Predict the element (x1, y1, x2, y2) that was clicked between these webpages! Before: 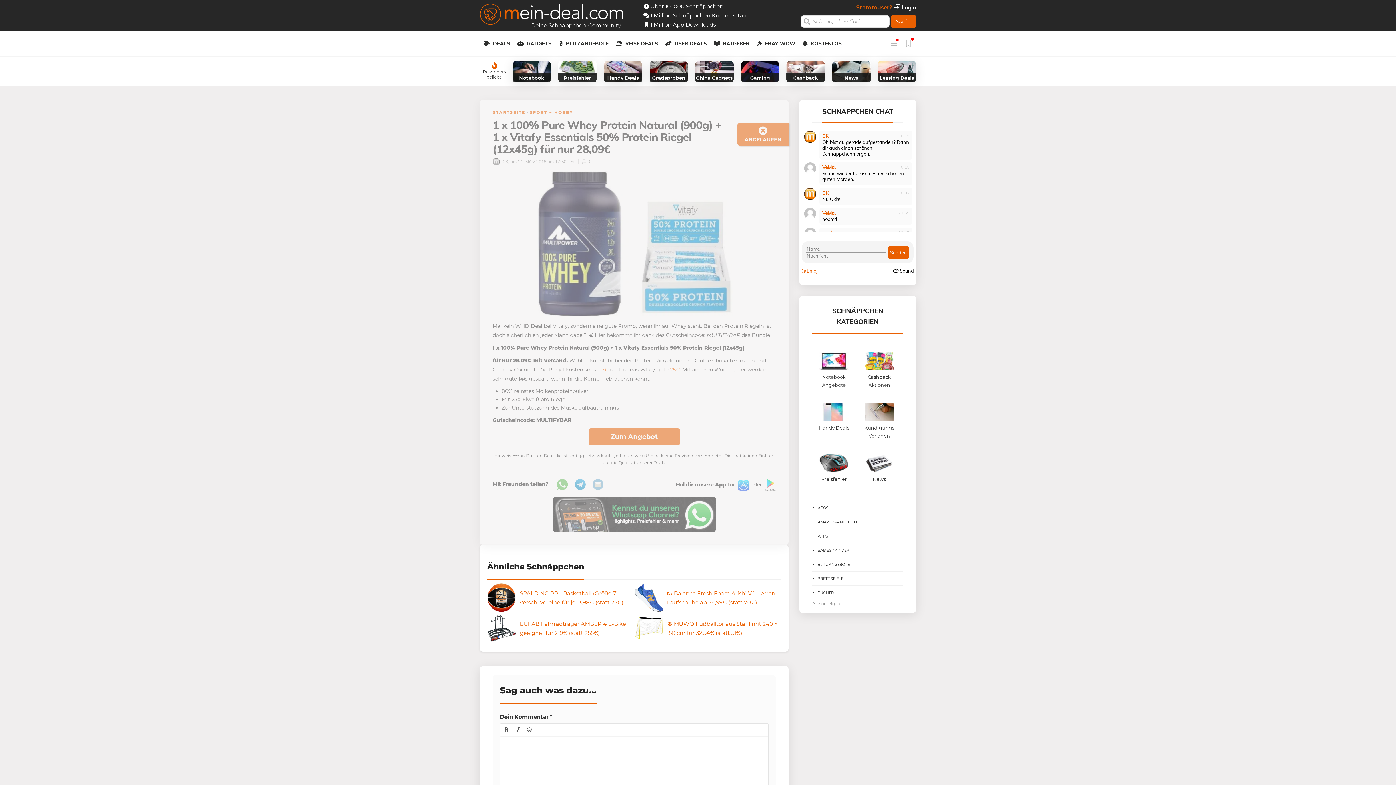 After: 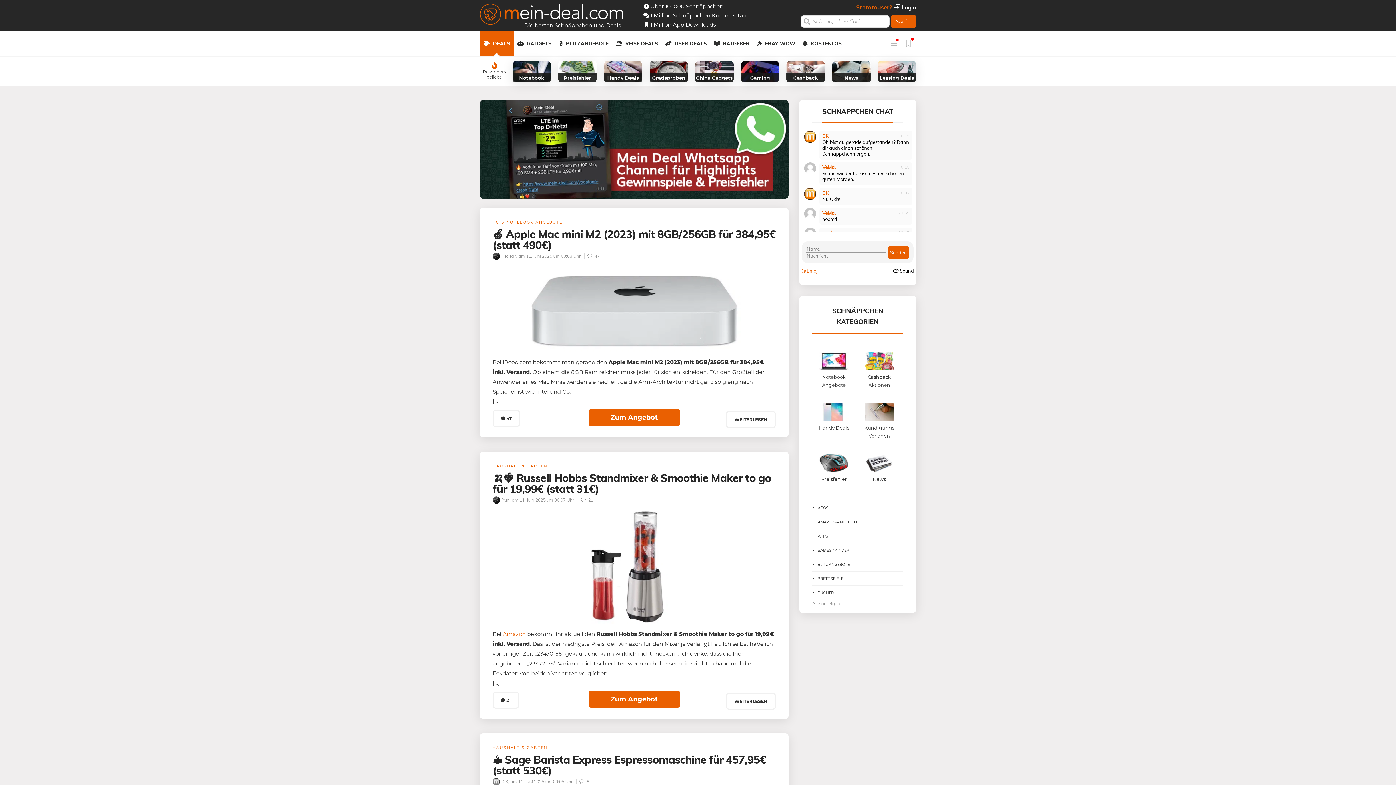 Action: label: DEALS bbox: (483, 30, 510, 56)